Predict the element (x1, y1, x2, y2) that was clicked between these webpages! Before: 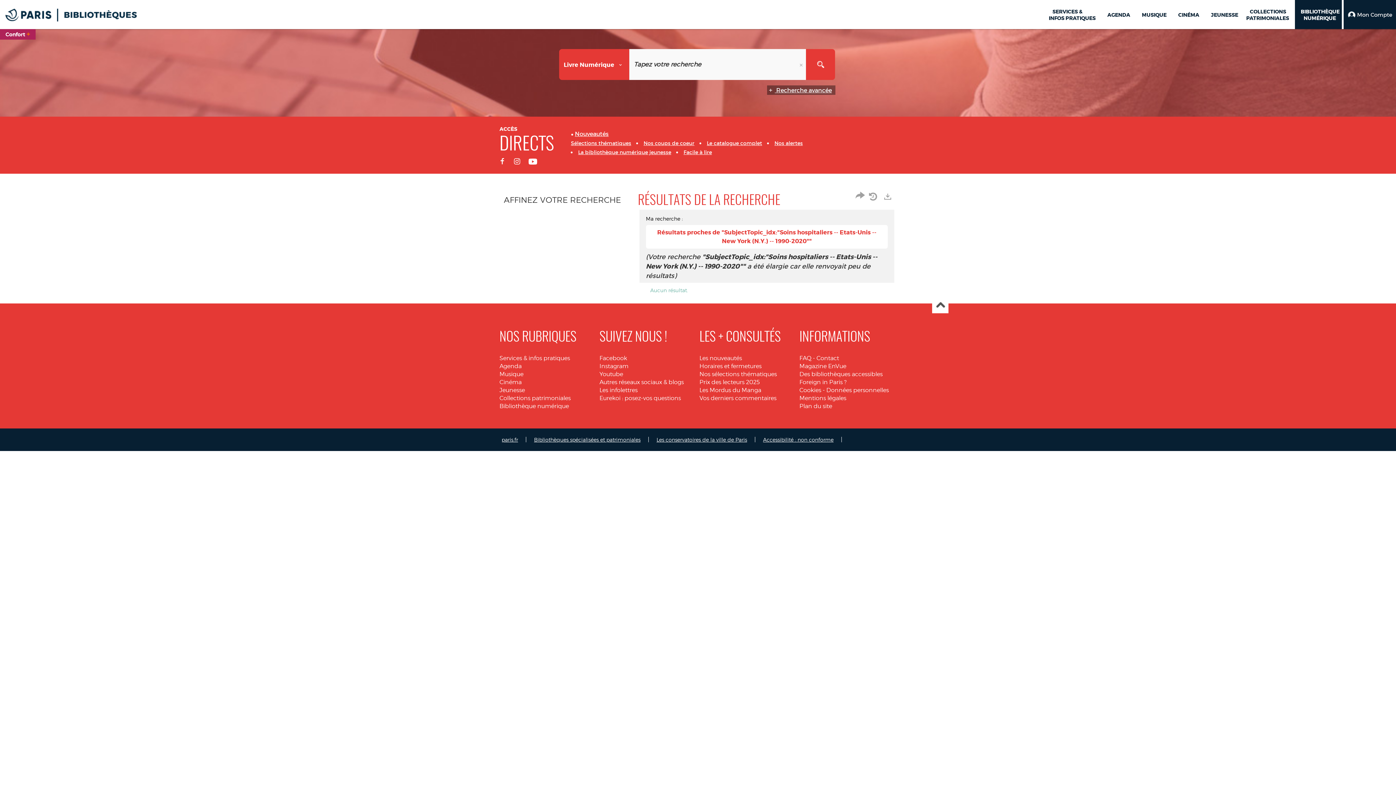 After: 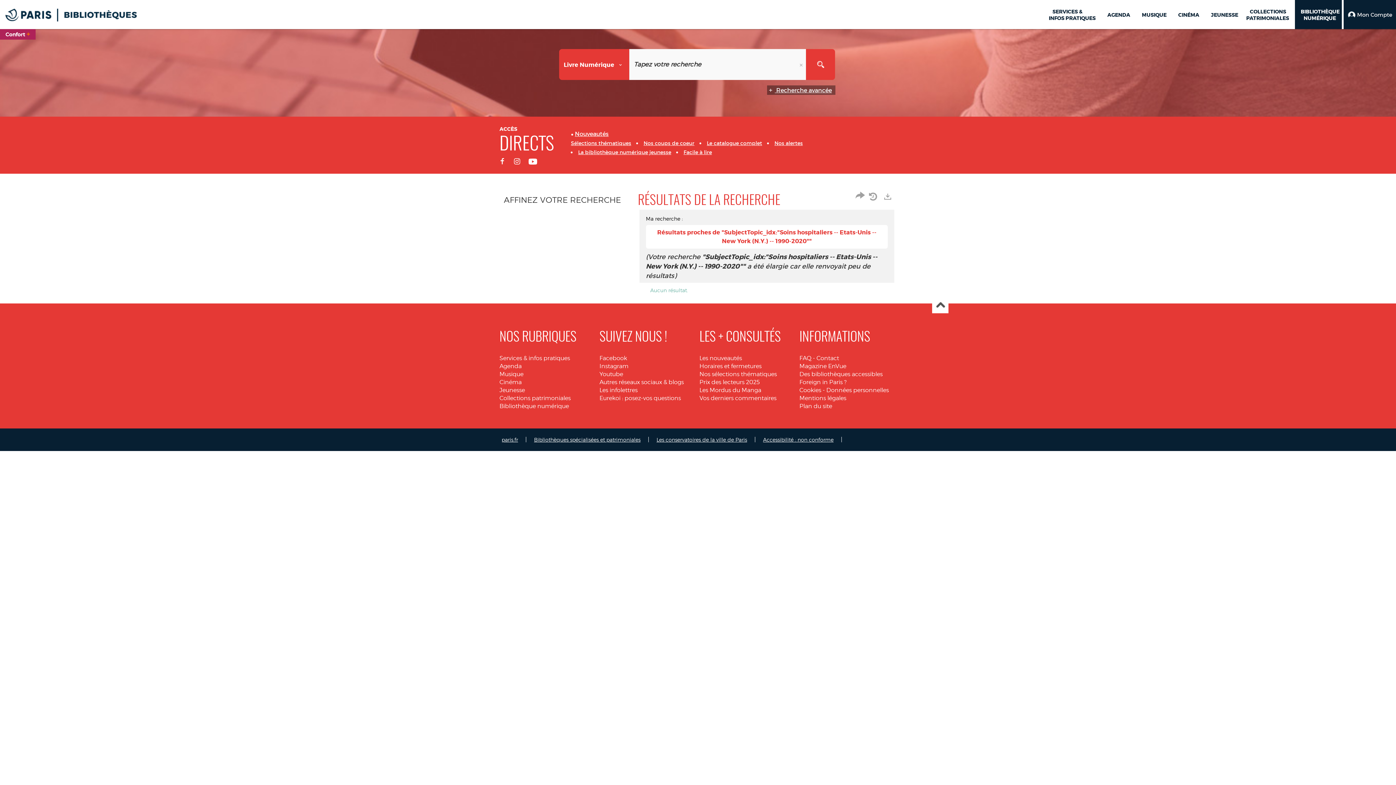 Action: bbox: (932, 297, 948, 313) label: Haut